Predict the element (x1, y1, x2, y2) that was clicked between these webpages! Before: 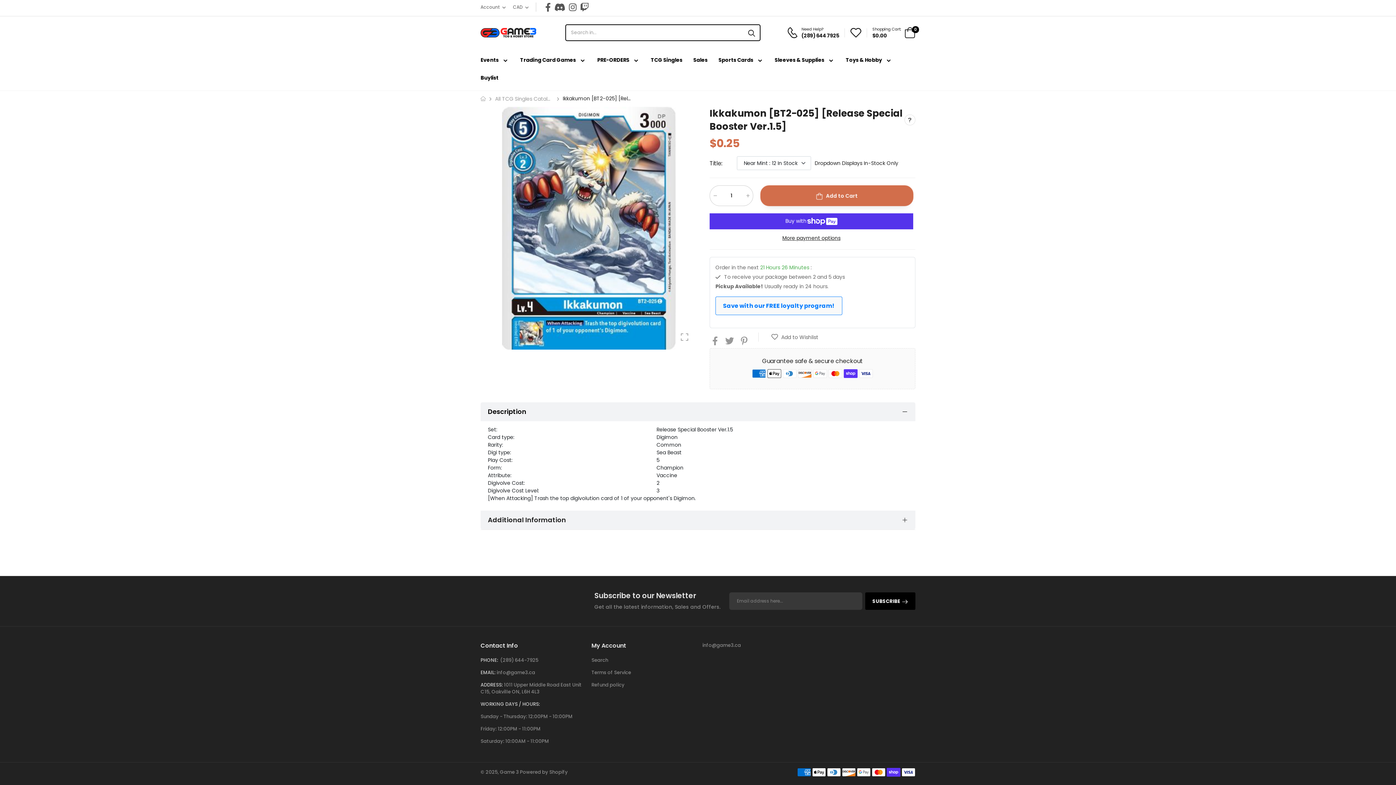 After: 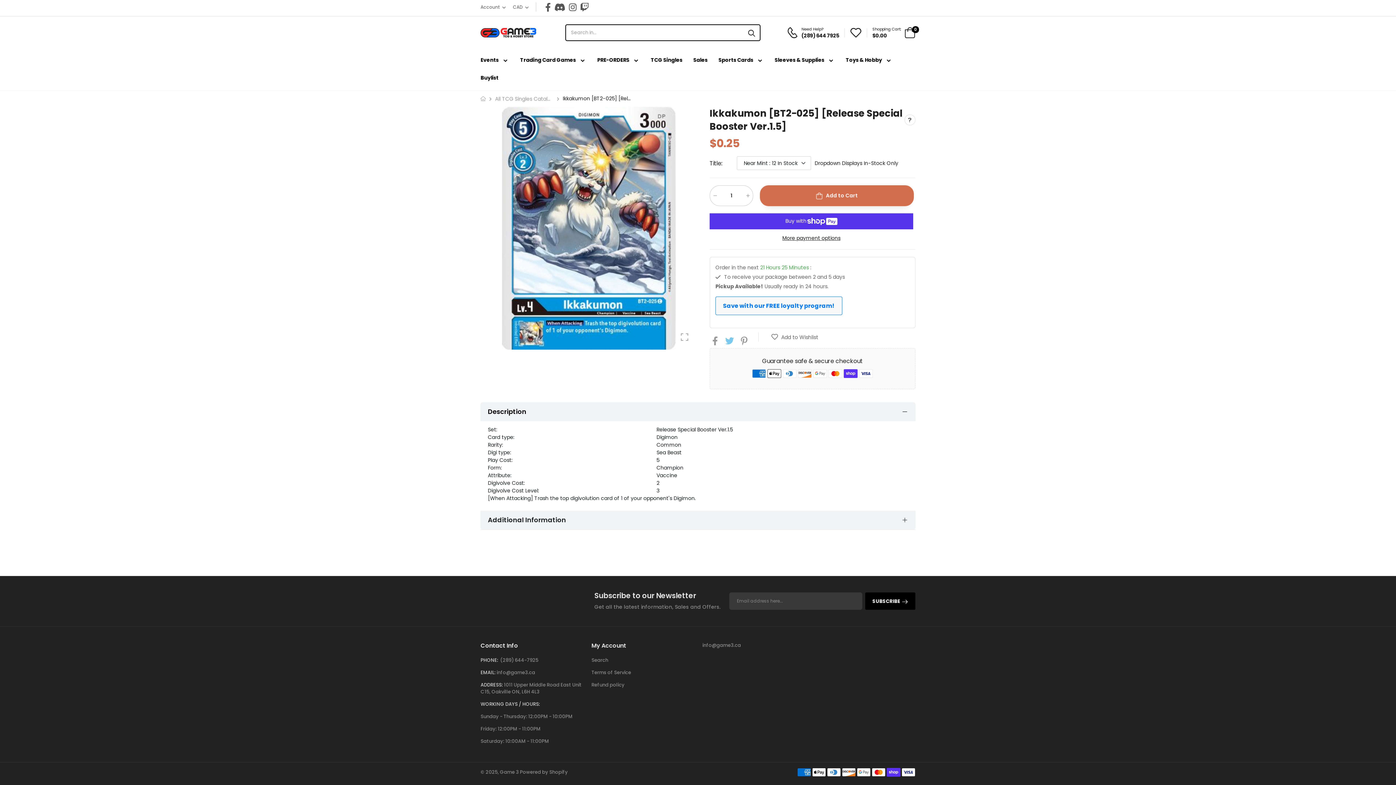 Action: bbox: (724, 331, 735, 342)